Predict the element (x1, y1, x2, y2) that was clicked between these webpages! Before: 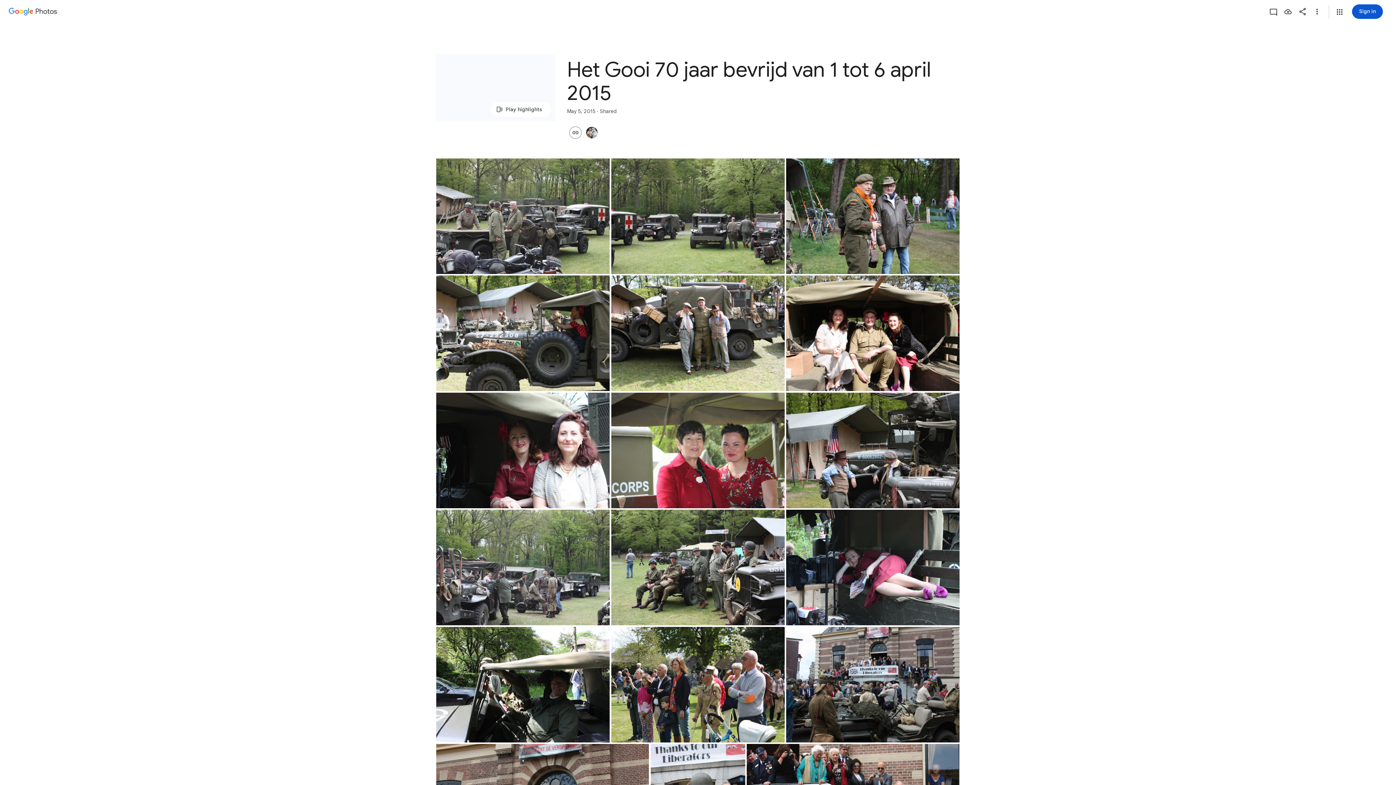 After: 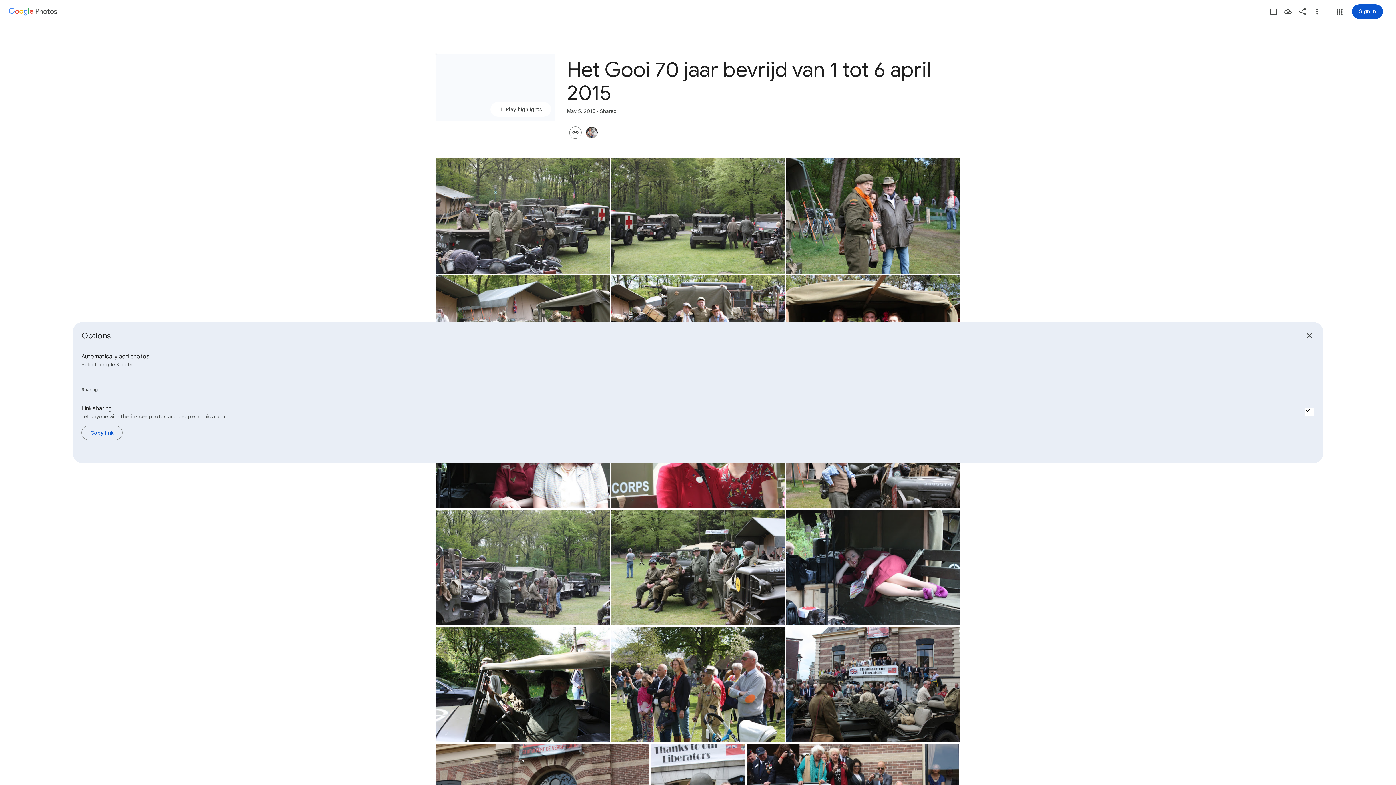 Action: bbox: (584, 126, 600, 138)